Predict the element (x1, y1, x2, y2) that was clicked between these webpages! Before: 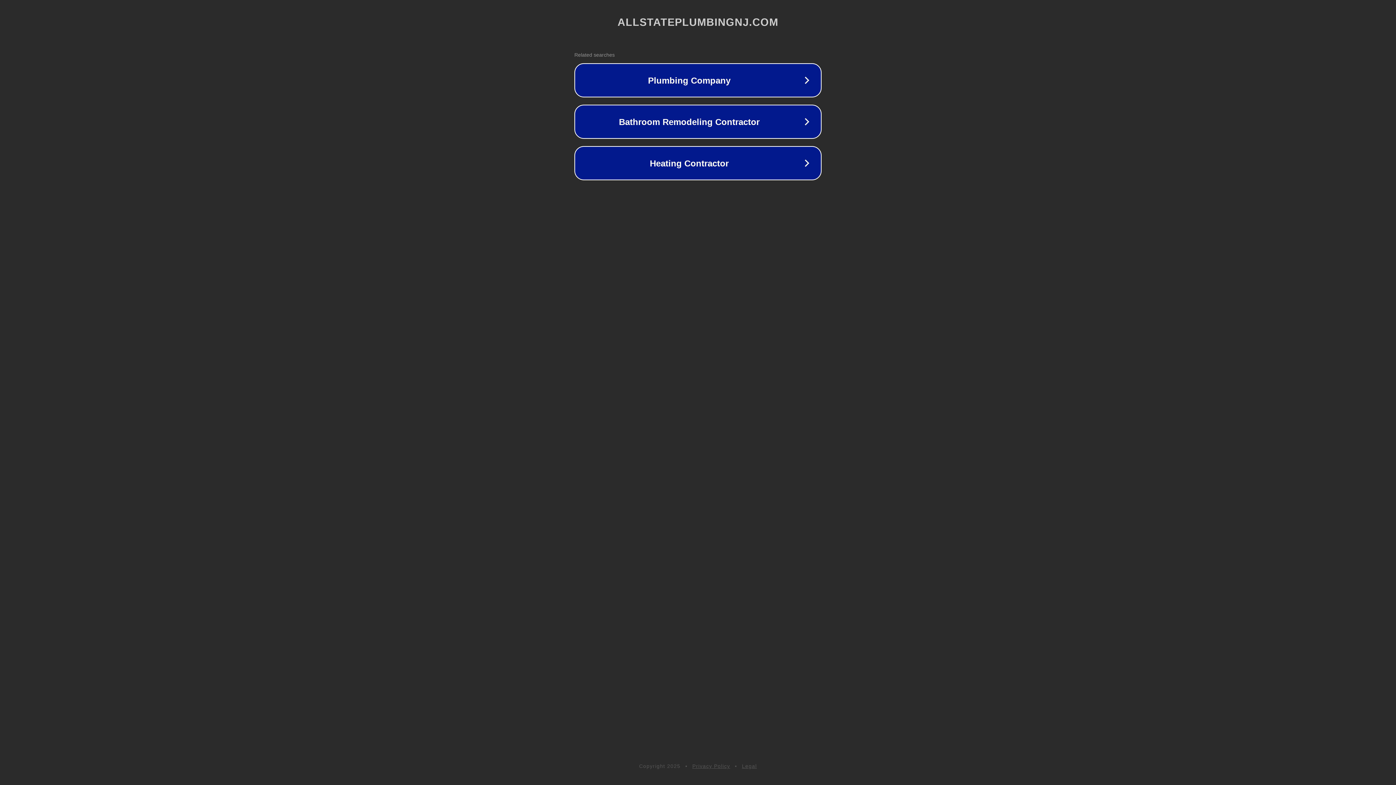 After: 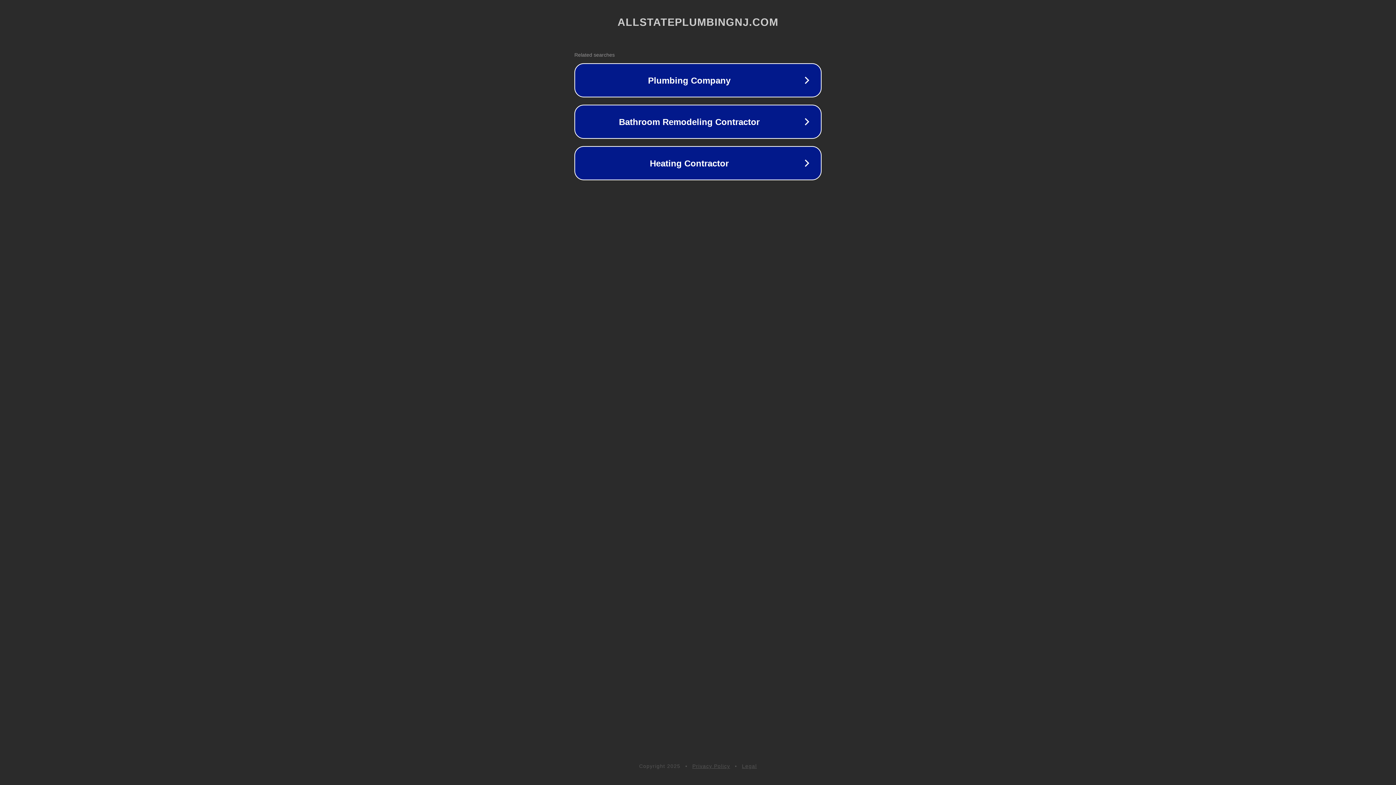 Action: bbox: (742, 763, 757, 769) label: Legal